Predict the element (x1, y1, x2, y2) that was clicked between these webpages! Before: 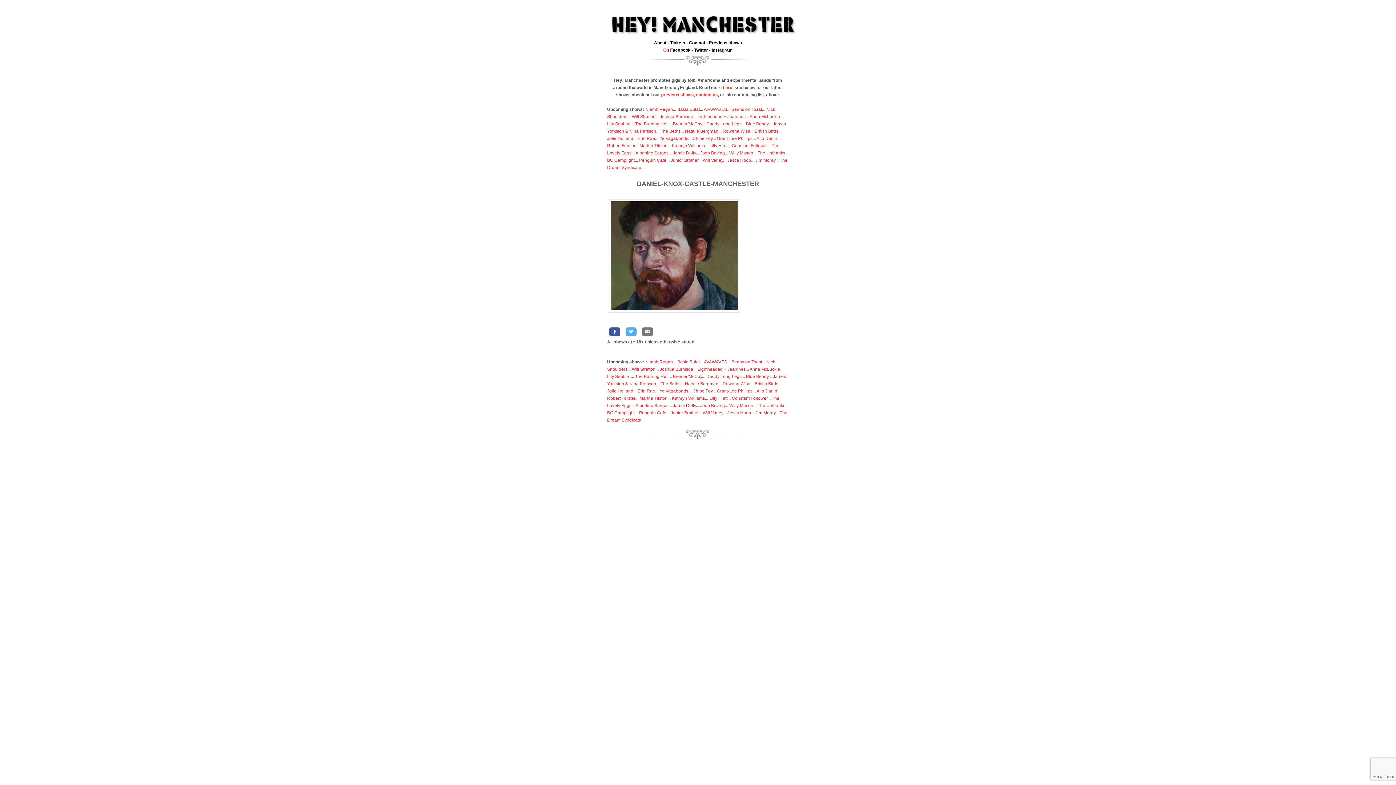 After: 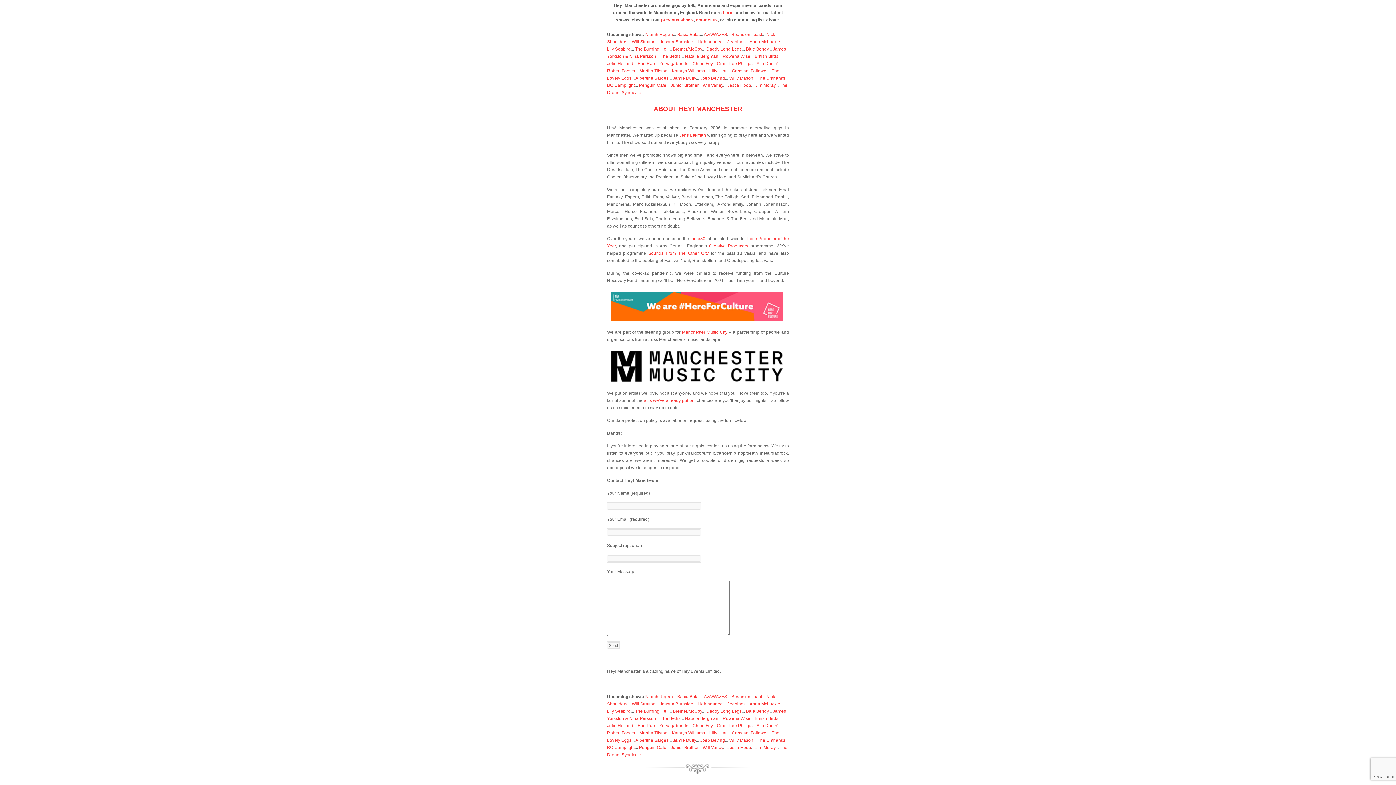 Action: label: contact us bbox: (696, 92, 718, 97)